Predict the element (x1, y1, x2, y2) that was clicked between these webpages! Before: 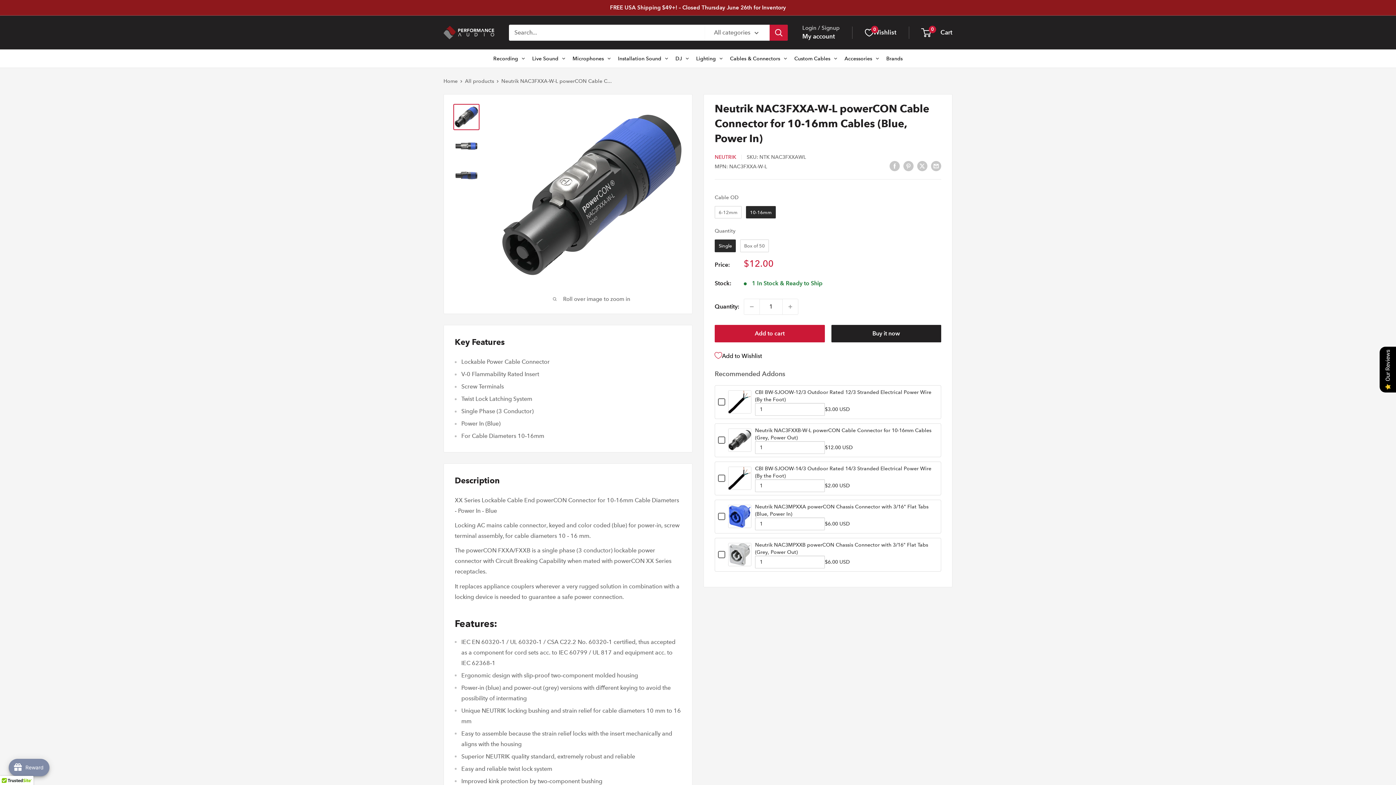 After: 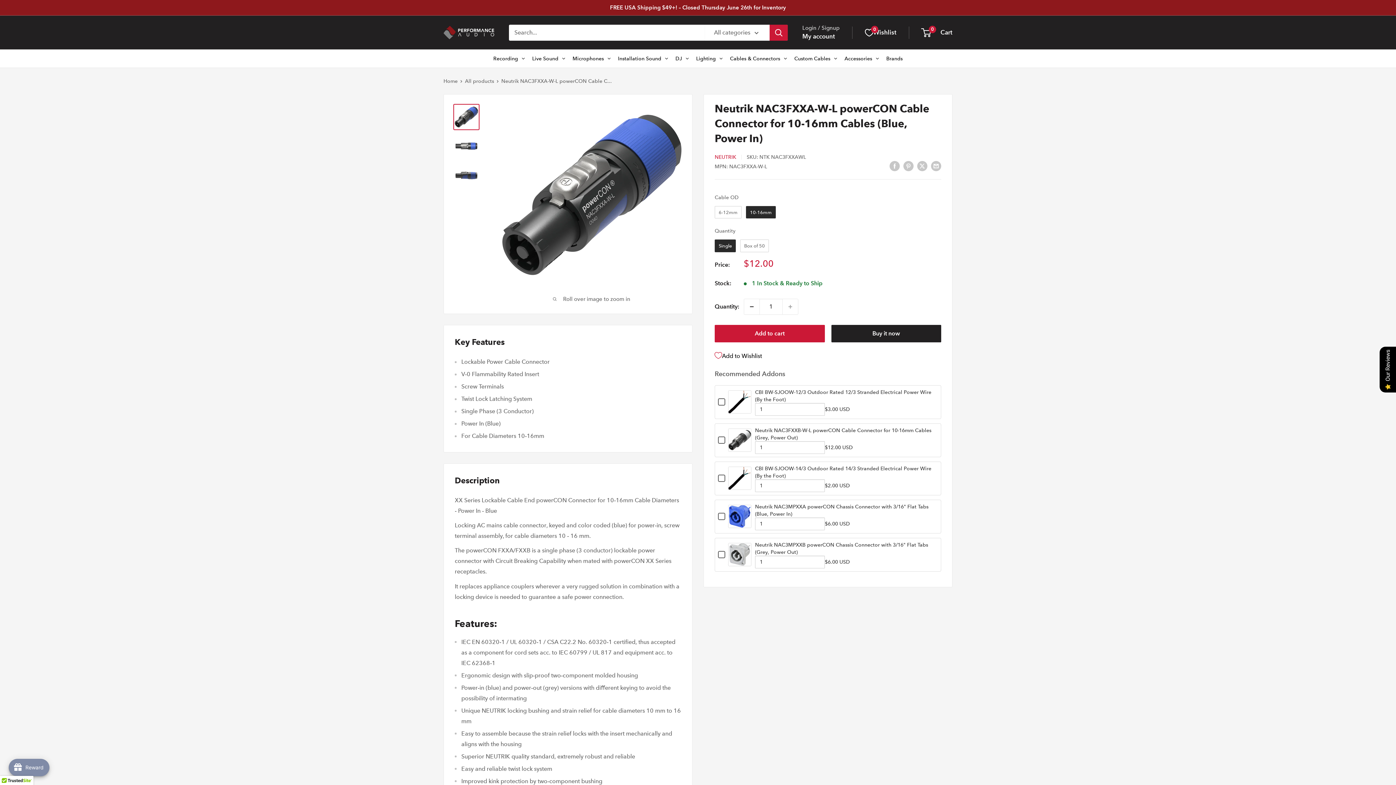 Action: bbox: (744, 299, 759, 314) label: Decrease quantity